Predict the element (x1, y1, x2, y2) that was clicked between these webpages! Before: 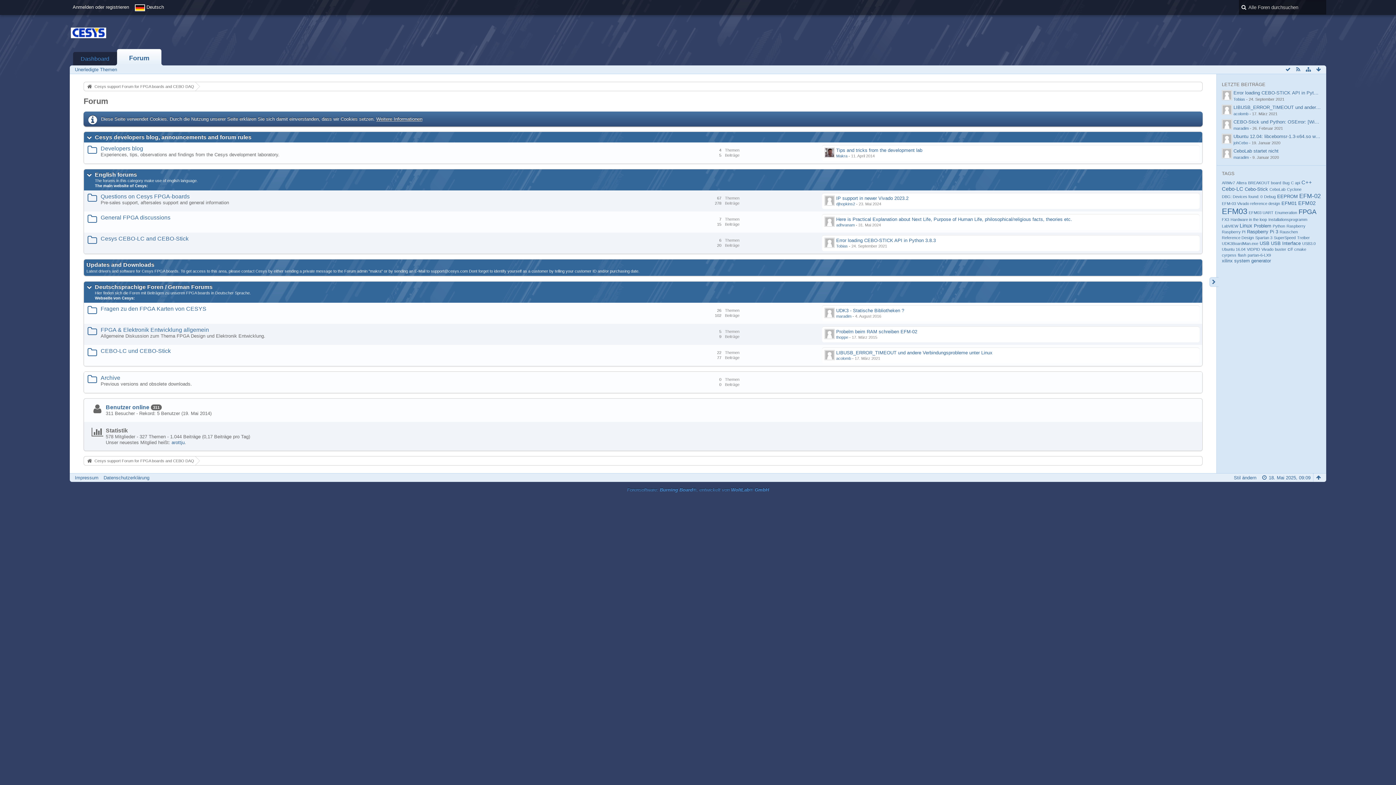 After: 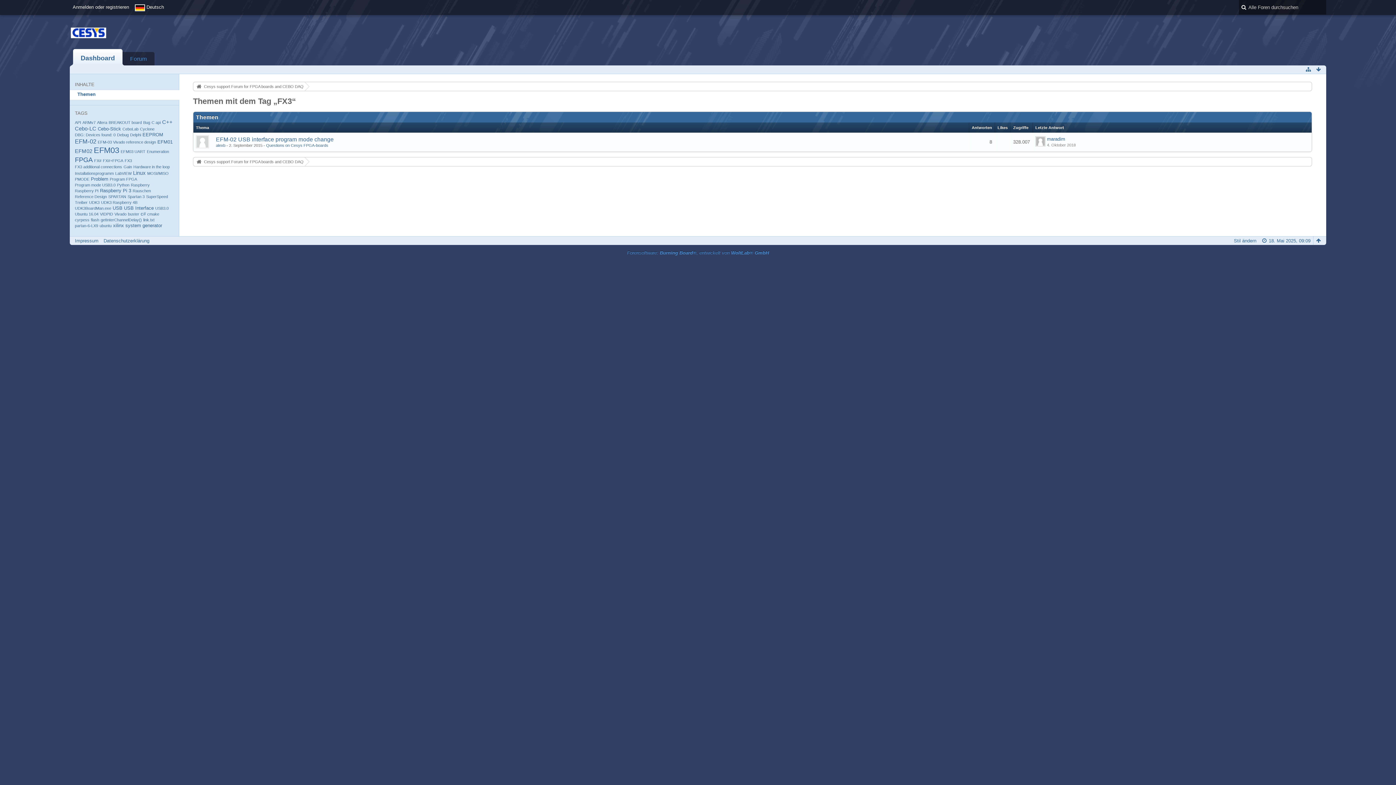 Action: label: FX3 bbox: (1222, 217, 1229, 221)